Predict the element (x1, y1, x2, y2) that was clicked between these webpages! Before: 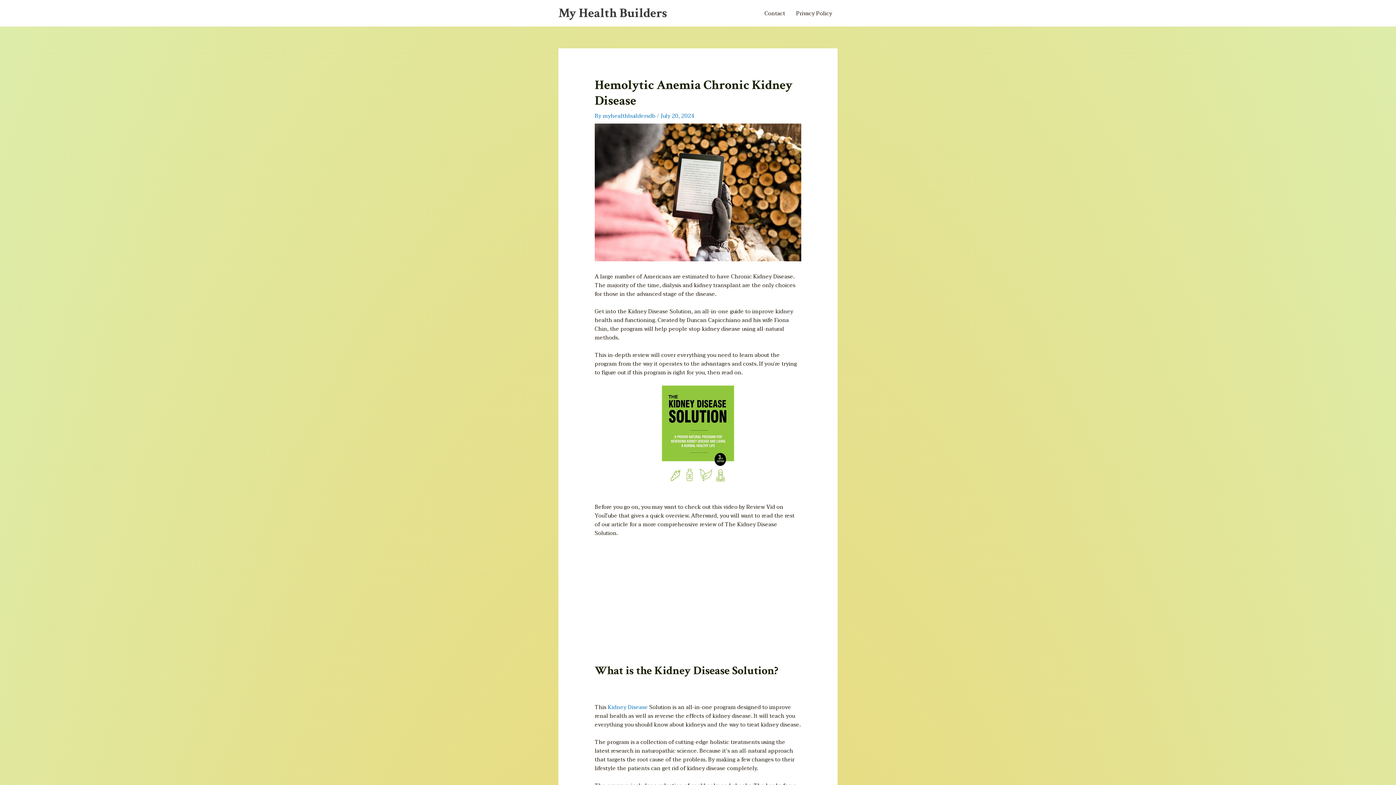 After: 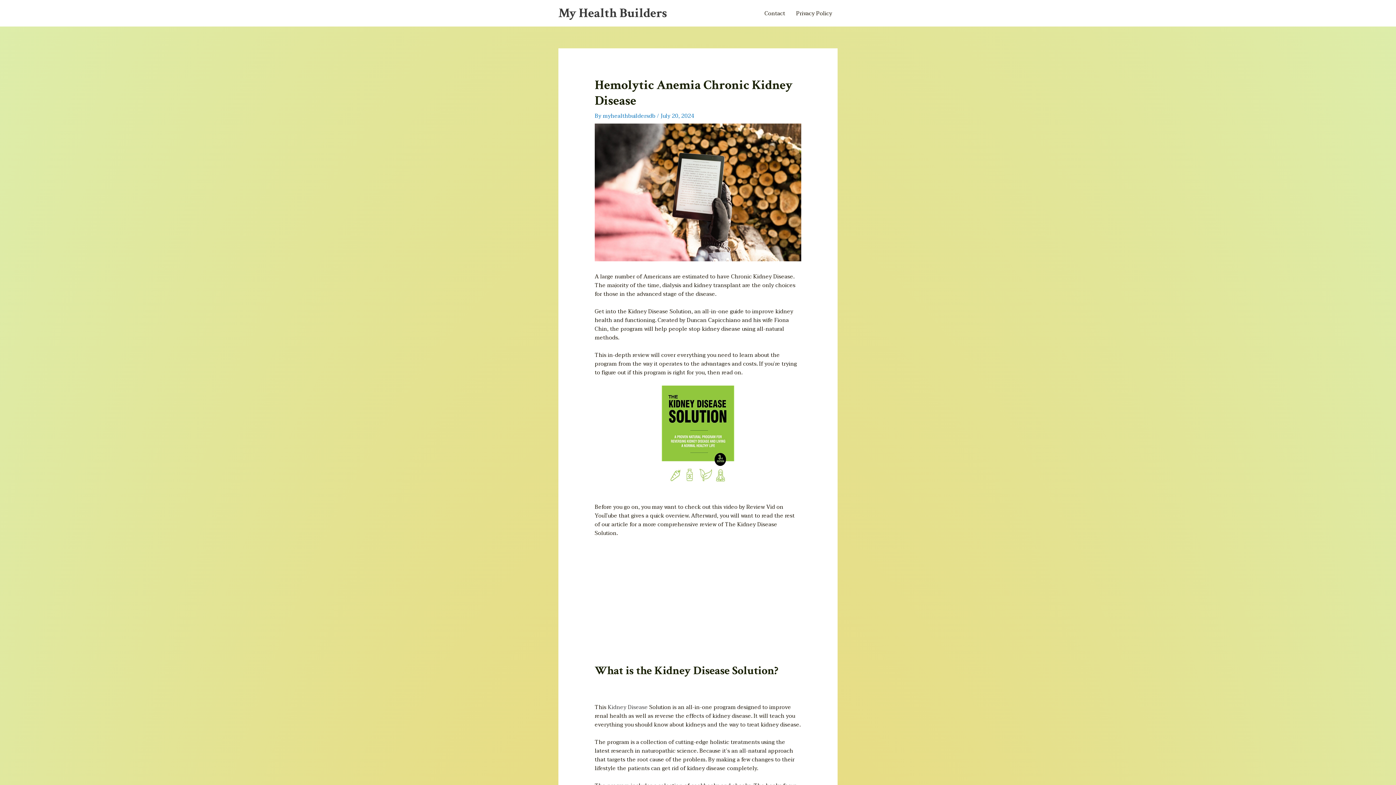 Action: bbox: (608, 702, 648, 712) label: Kidney Disease